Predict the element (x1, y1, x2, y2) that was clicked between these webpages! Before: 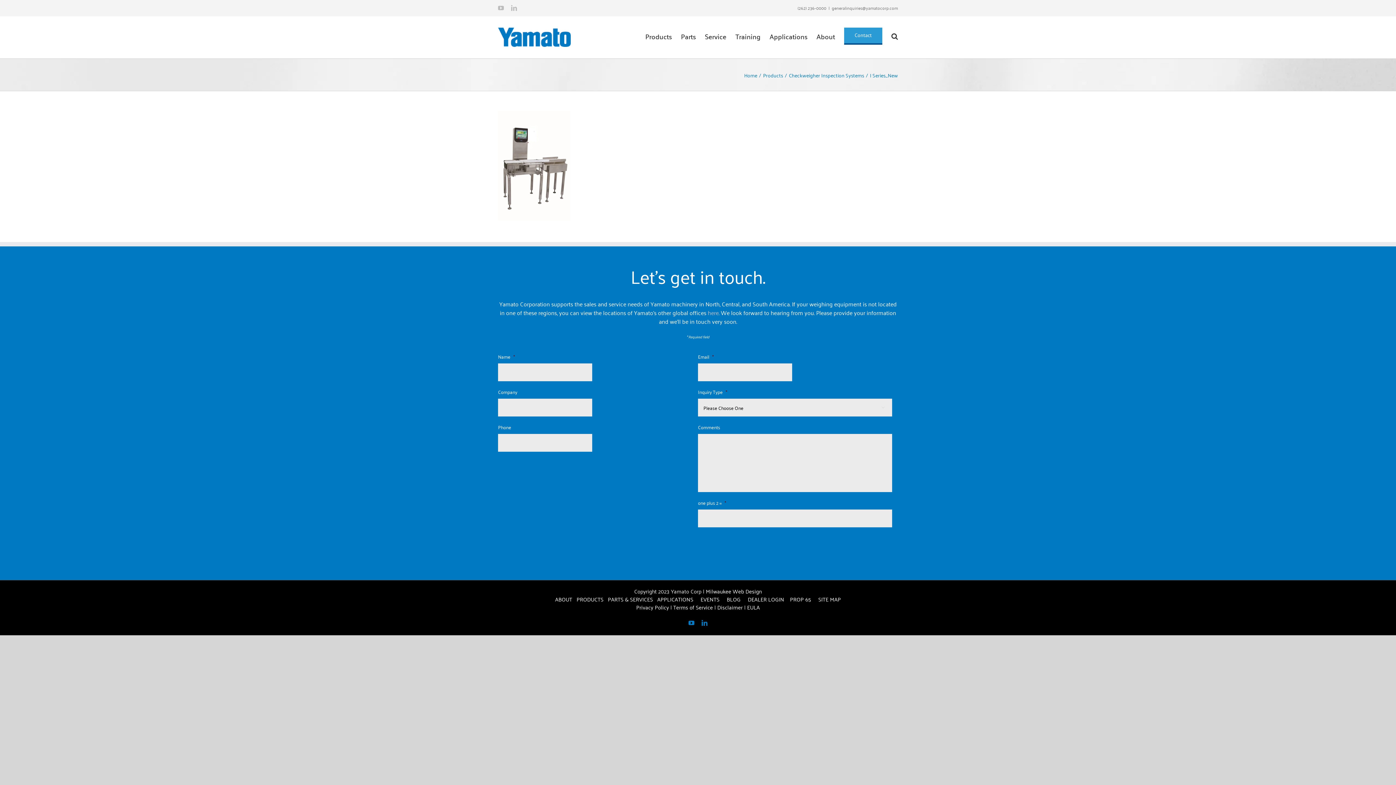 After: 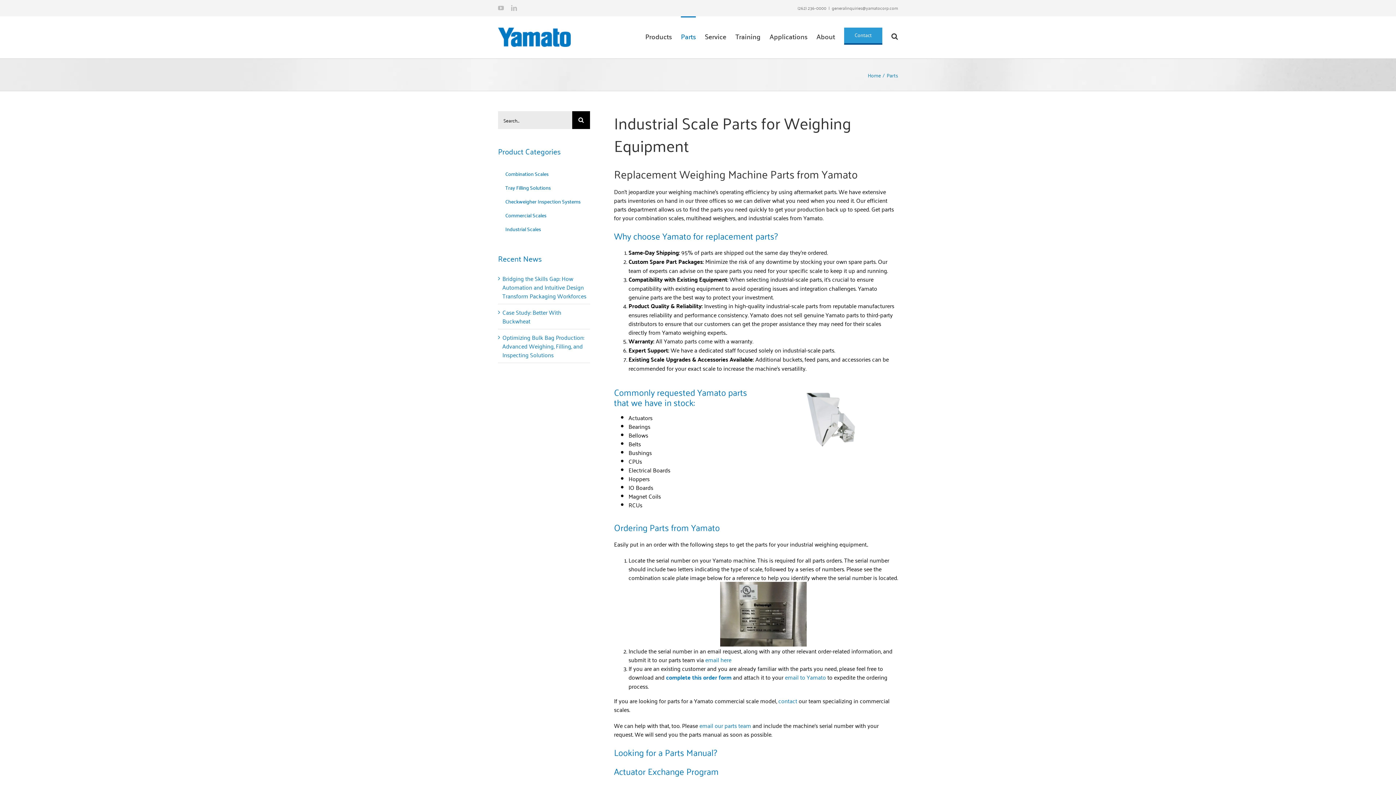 Action: bbox: (608, 594, 653, 604) label: PARTS & SERVICES